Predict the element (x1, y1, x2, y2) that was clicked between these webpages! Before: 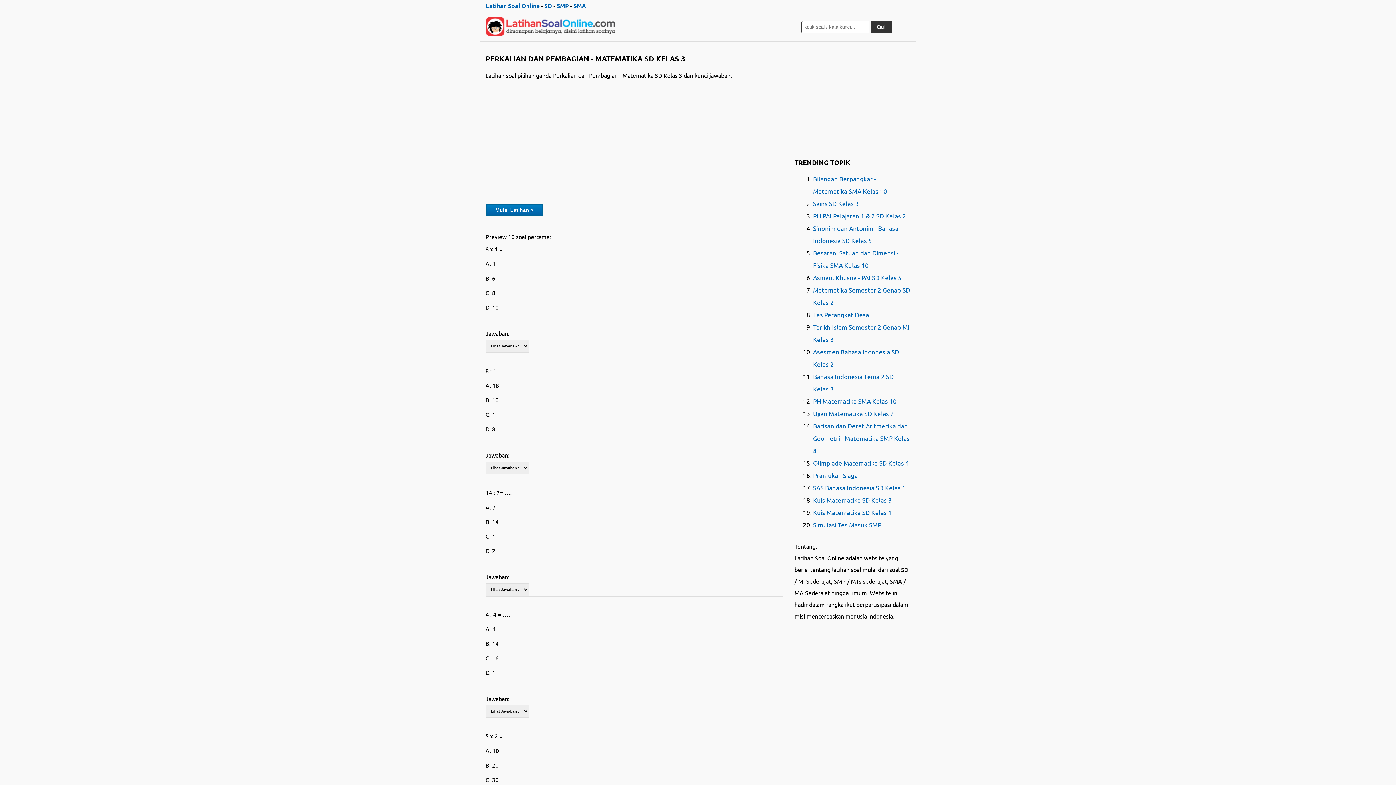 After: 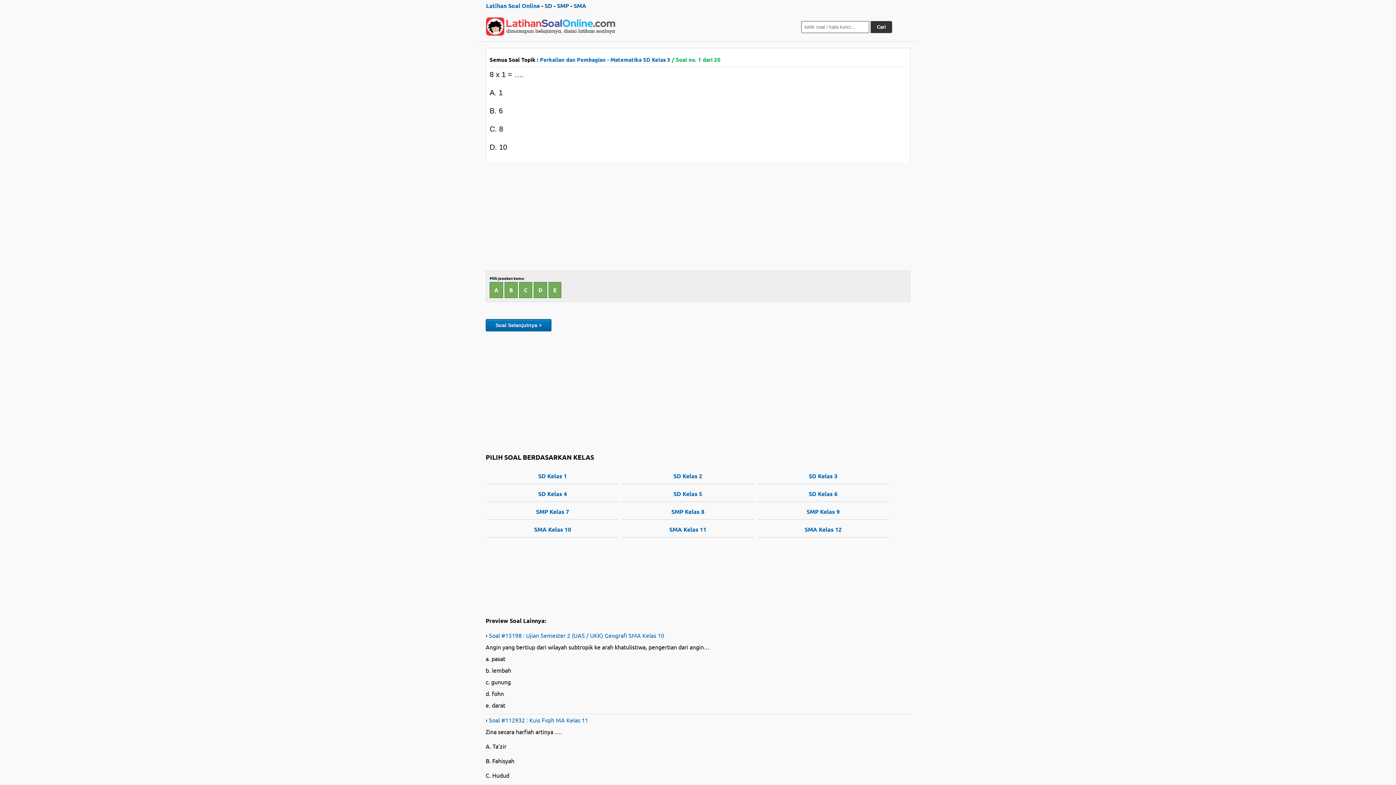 Action: bbox: (485, 204, 543, 216) label: Mulai Latihan >